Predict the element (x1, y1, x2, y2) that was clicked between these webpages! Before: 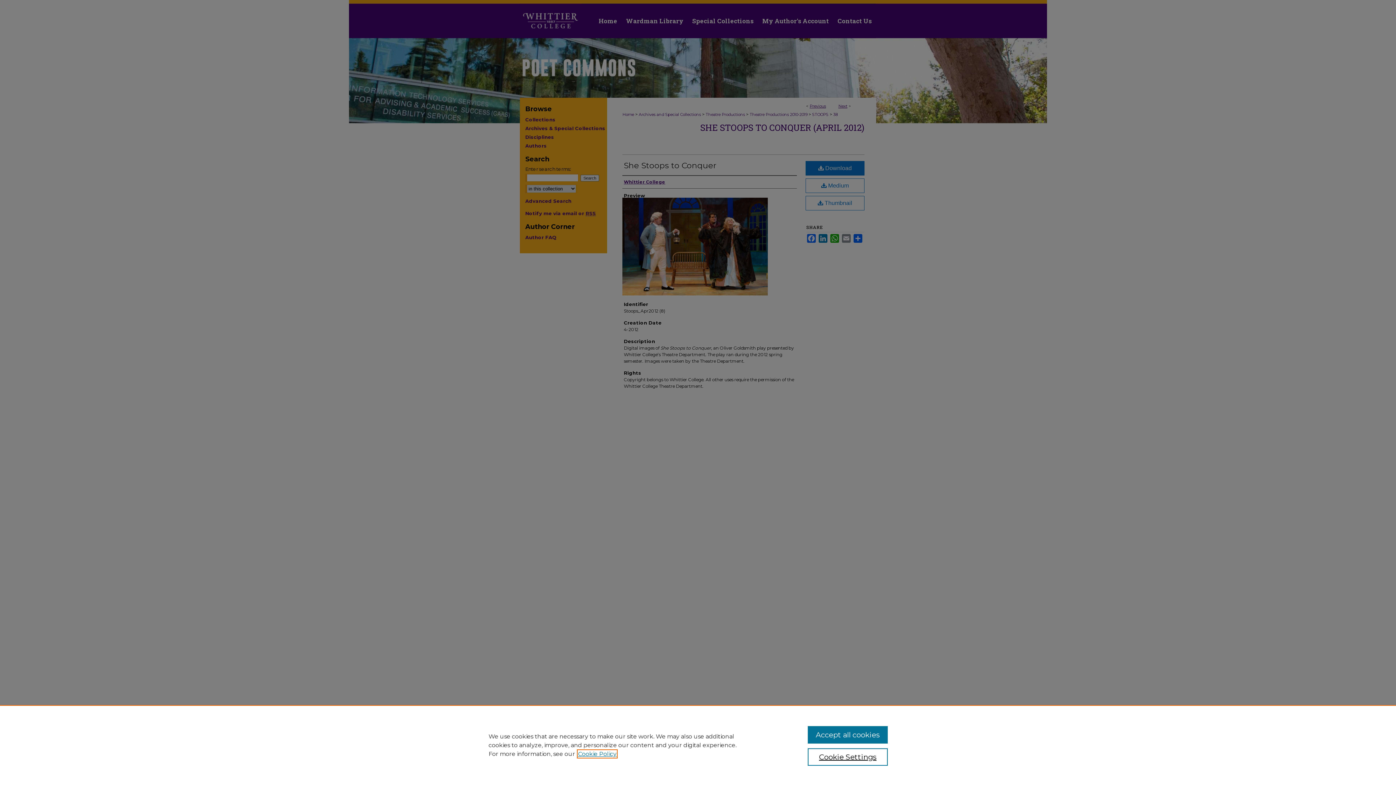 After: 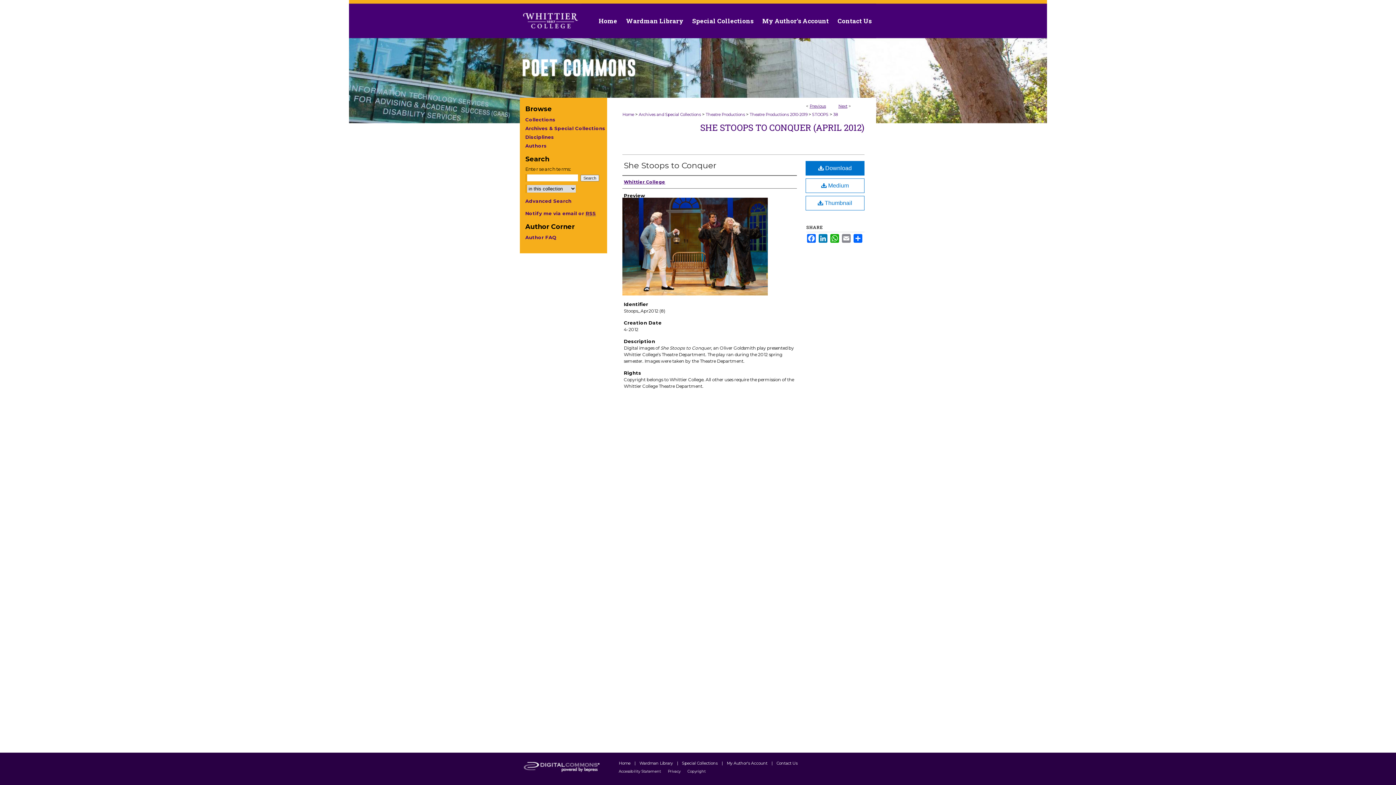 Action: label: Accept all cookies bbox: (807, 726, 887, 744)